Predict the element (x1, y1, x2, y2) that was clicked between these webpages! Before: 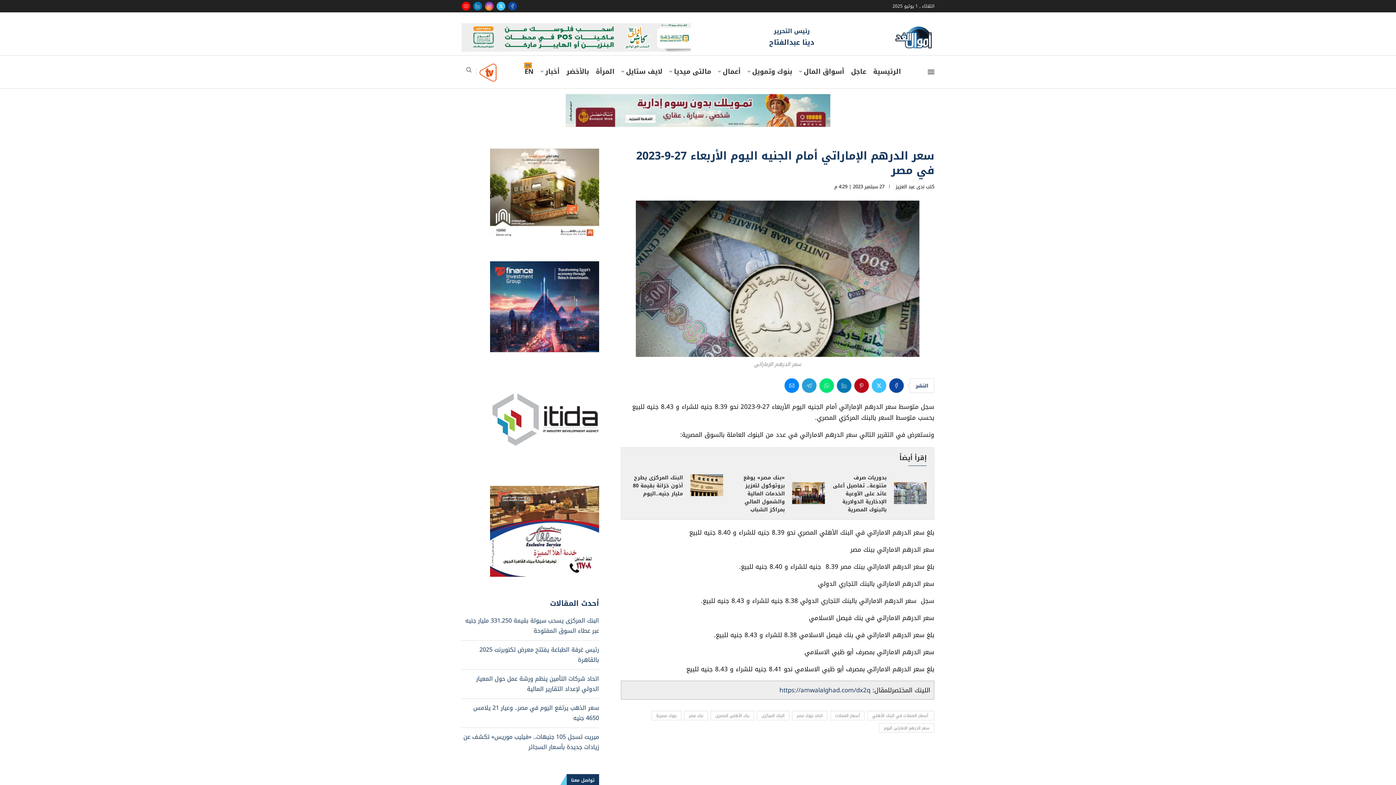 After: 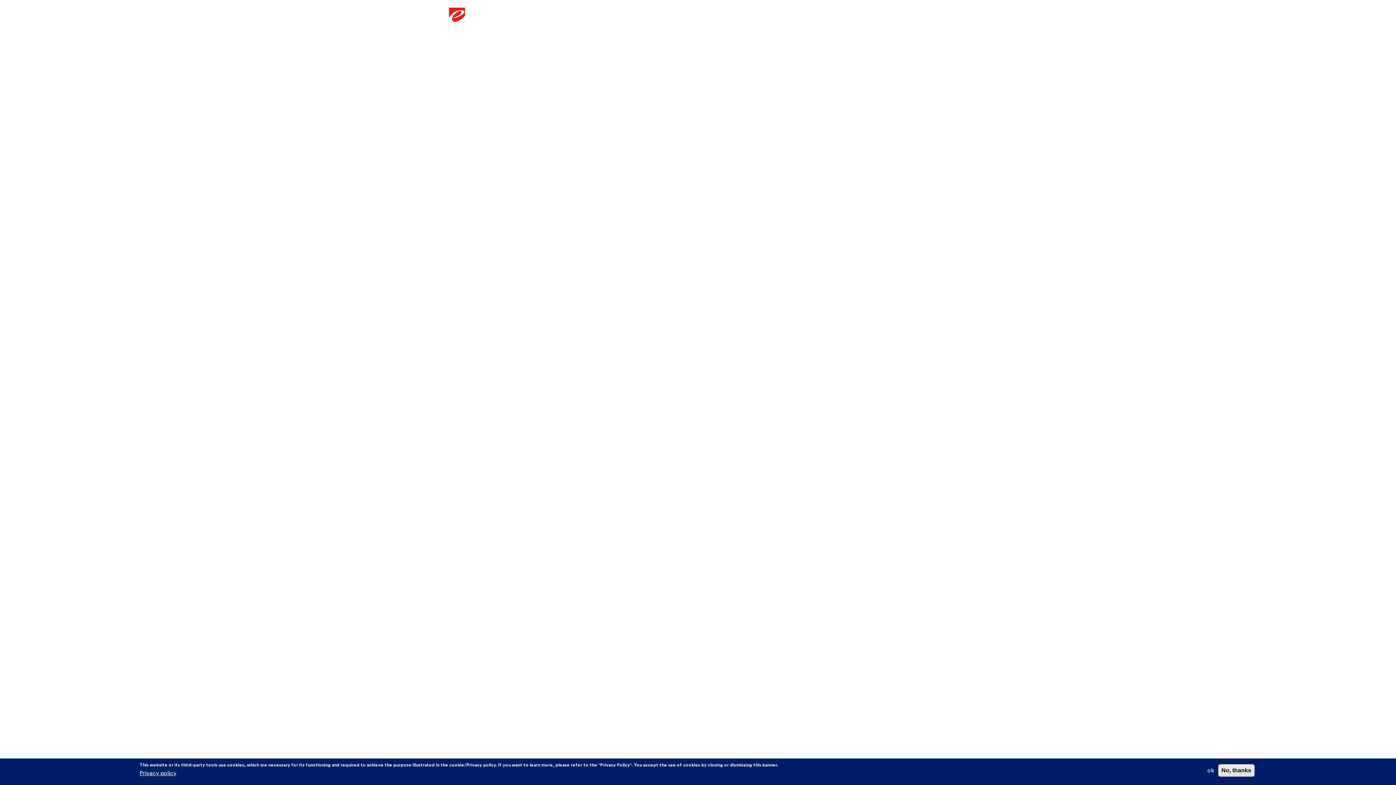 Action: label: E-Finance bbox: (565, 94, 830, 105)